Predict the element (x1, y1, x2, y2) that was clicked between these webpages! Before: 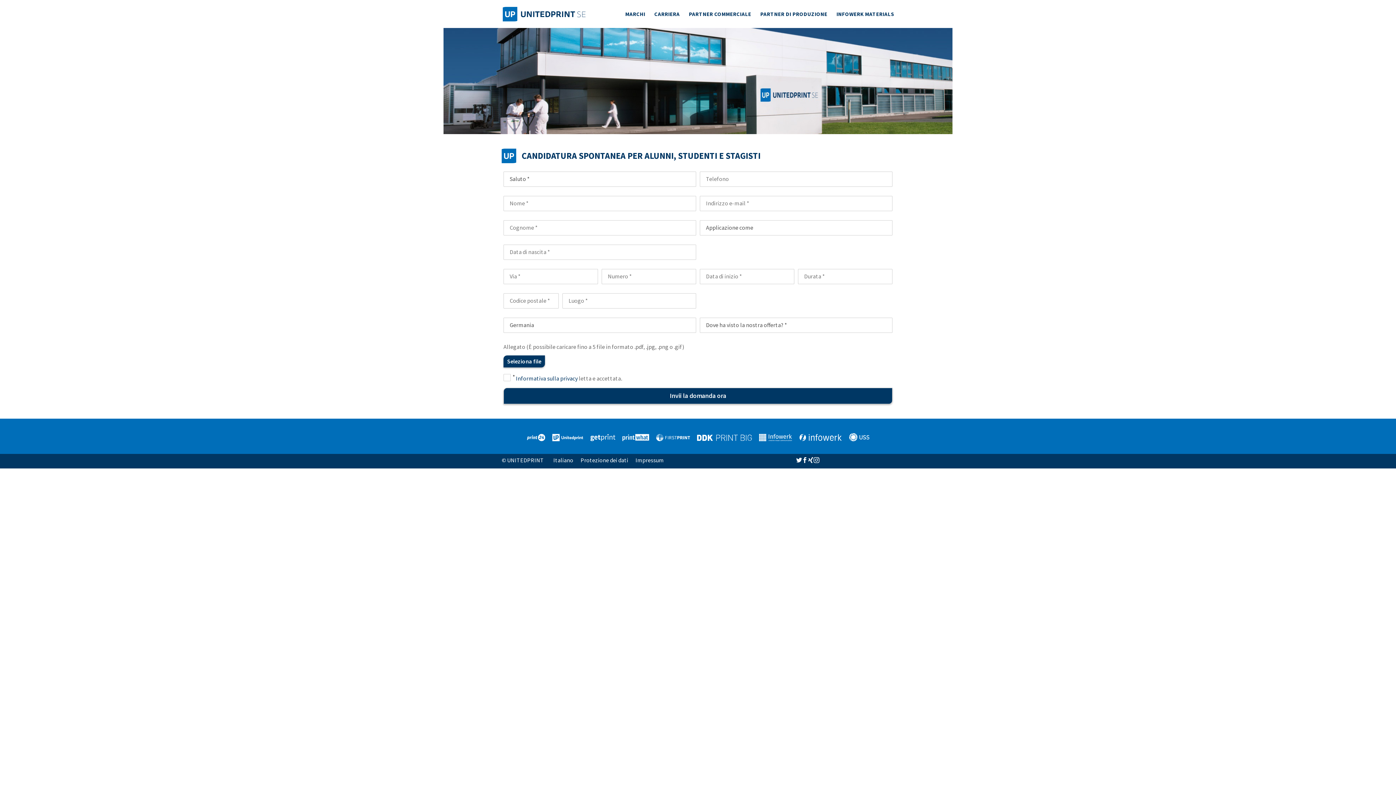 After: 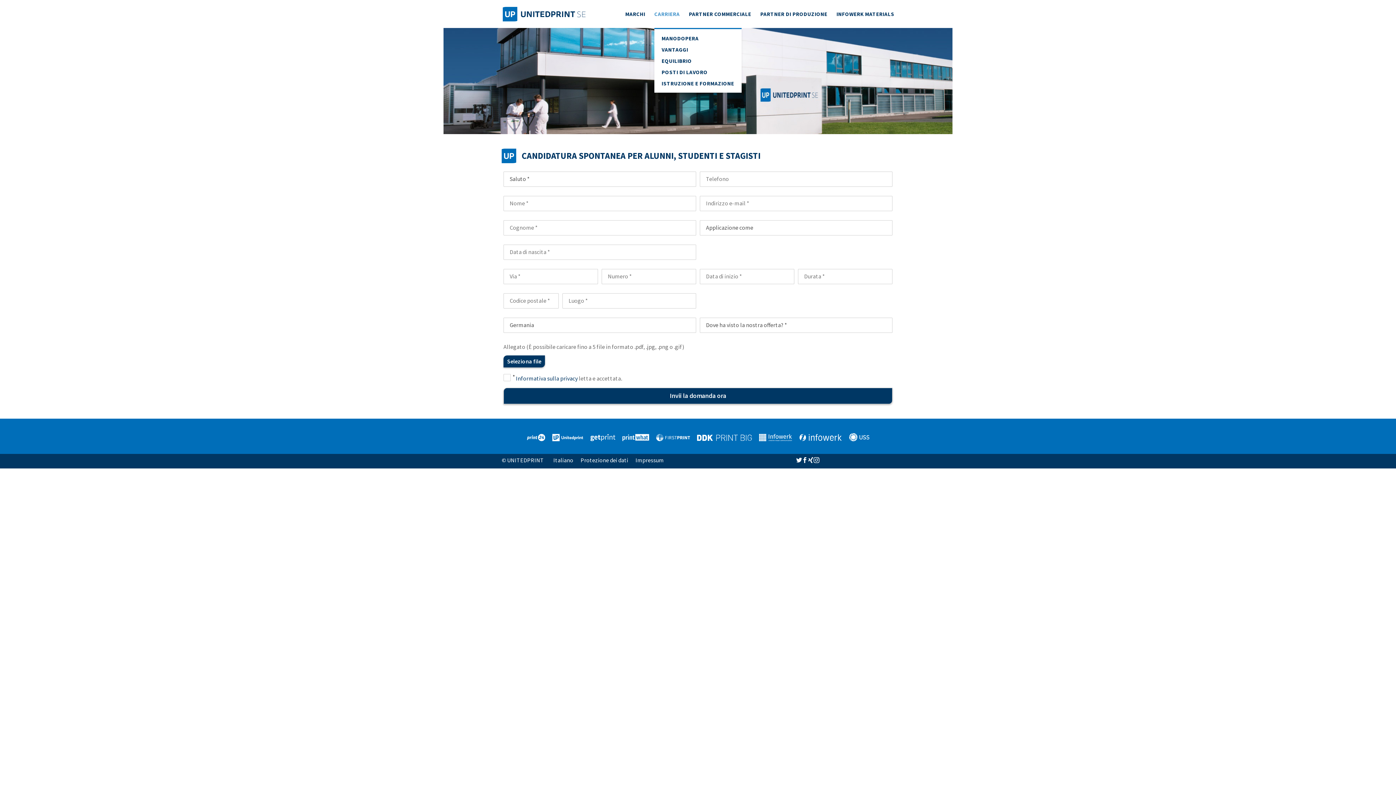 Action: label: CARRIERA bbox: (654, 10, 680, 28)